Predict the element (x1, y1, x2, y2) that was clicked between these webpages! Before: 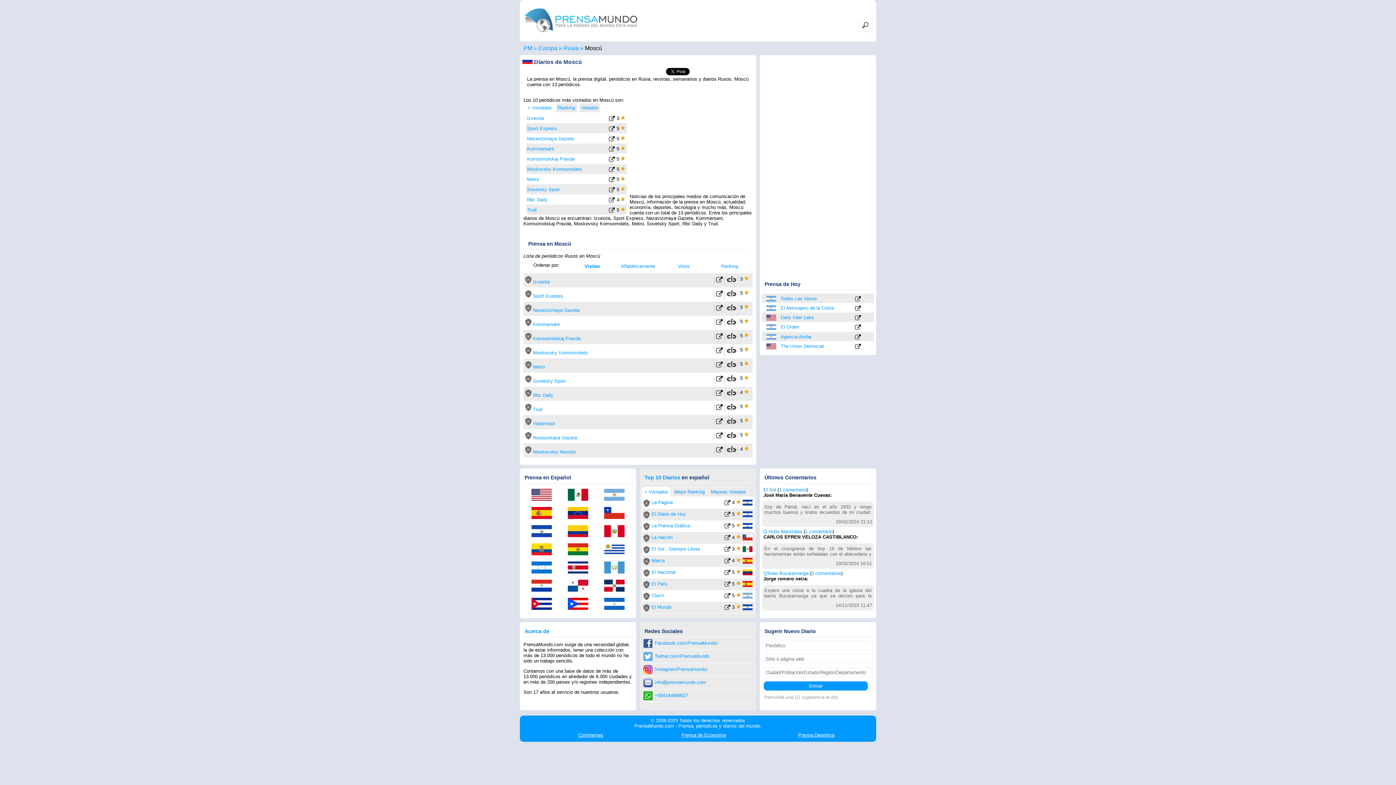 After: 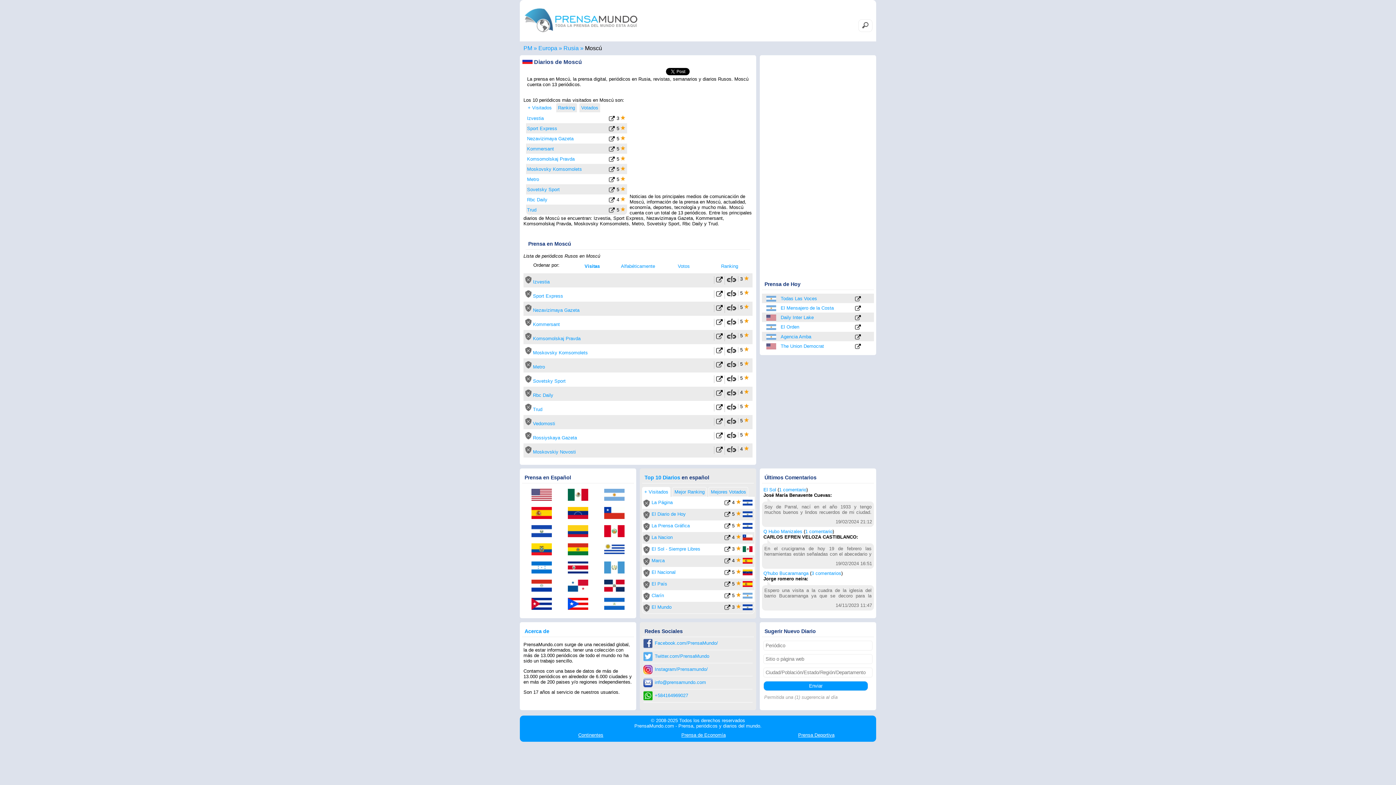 Action: bbox: (609, 157, 614, 163)